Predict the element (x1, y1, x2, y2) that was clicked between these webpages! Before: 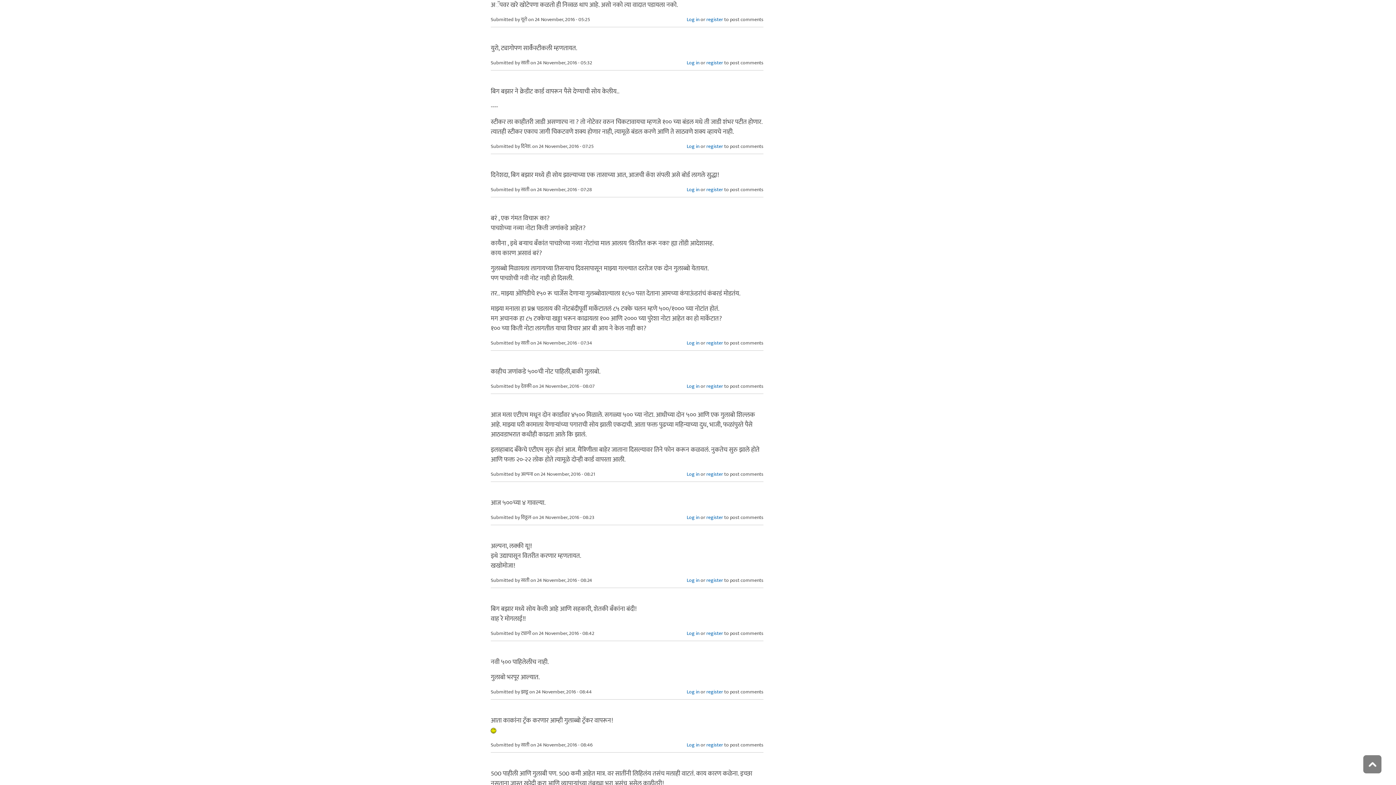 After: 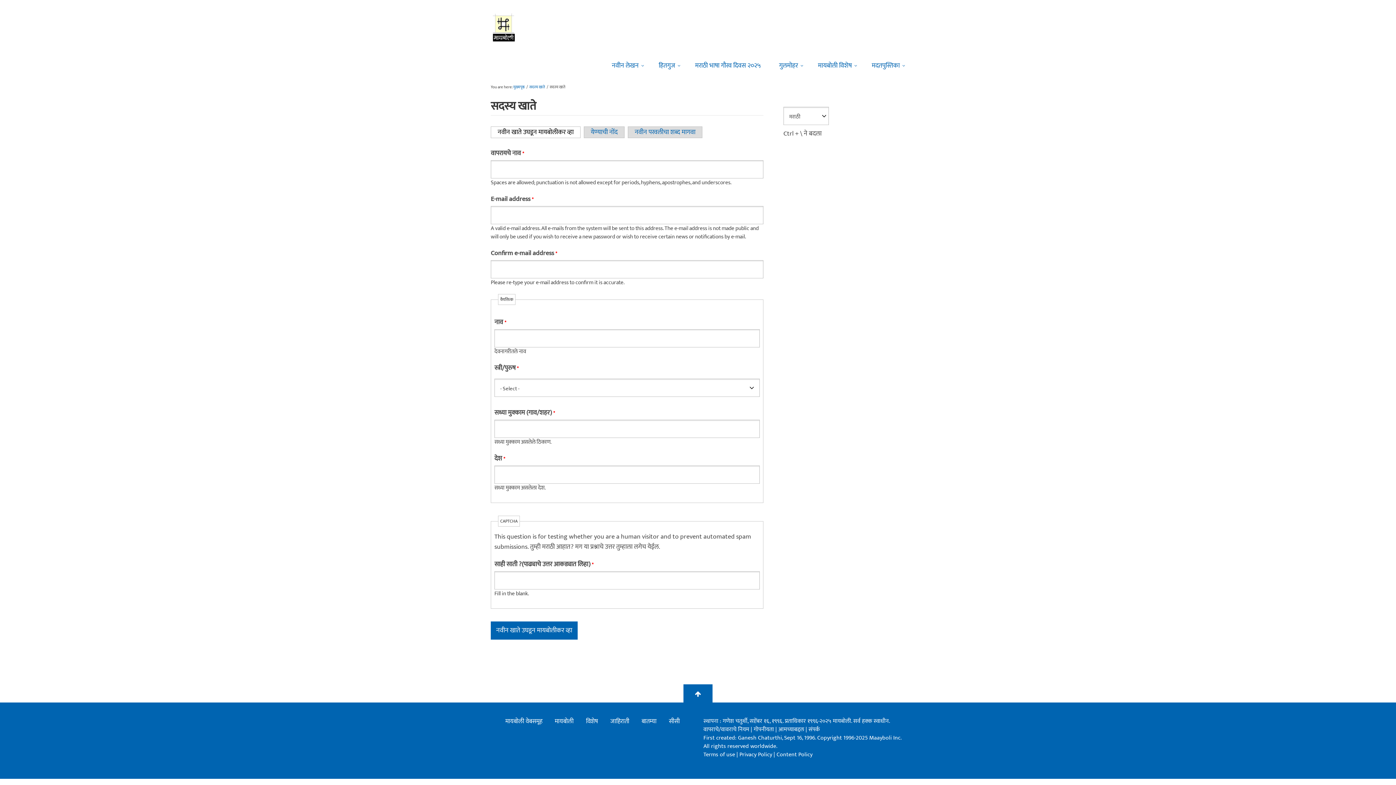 Action: label: register bbox: (706, 58, 723, 66)